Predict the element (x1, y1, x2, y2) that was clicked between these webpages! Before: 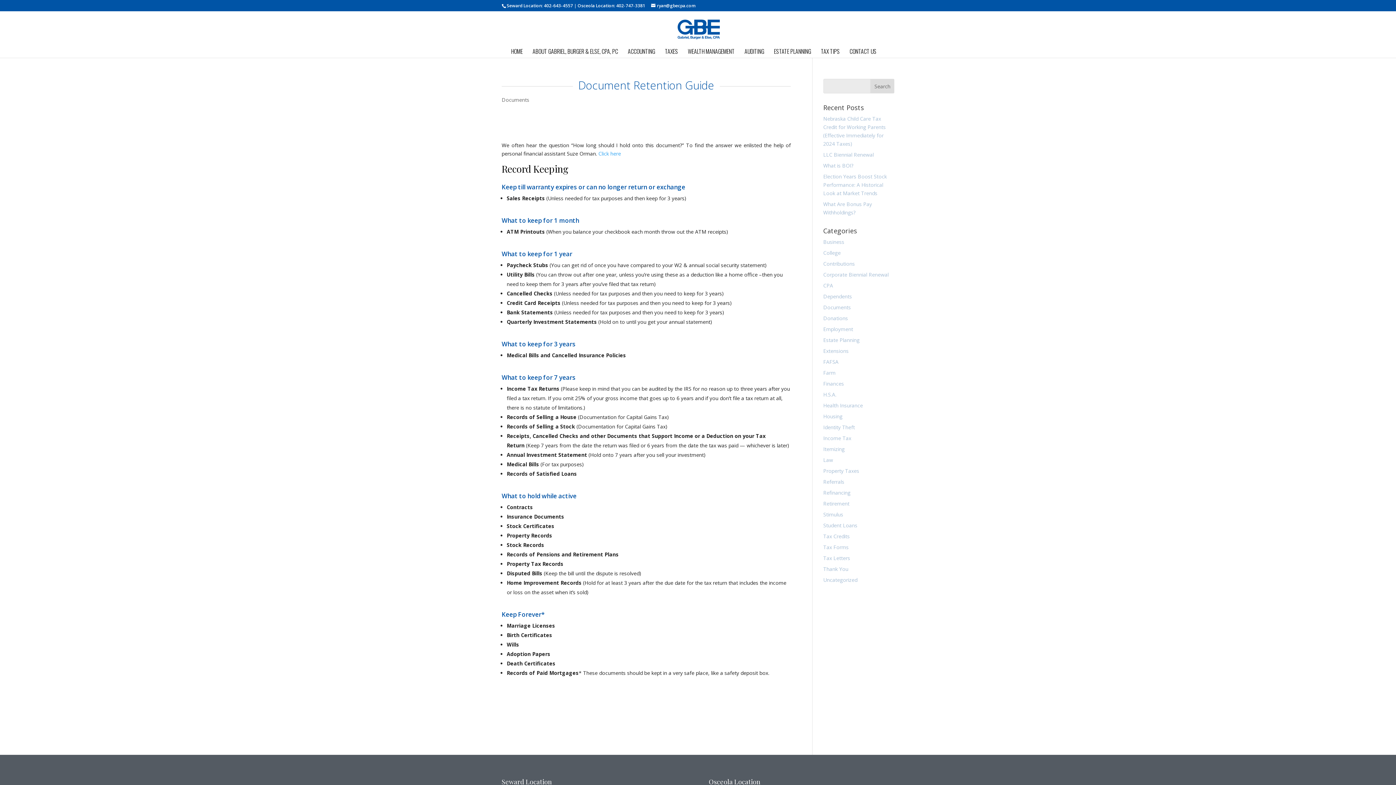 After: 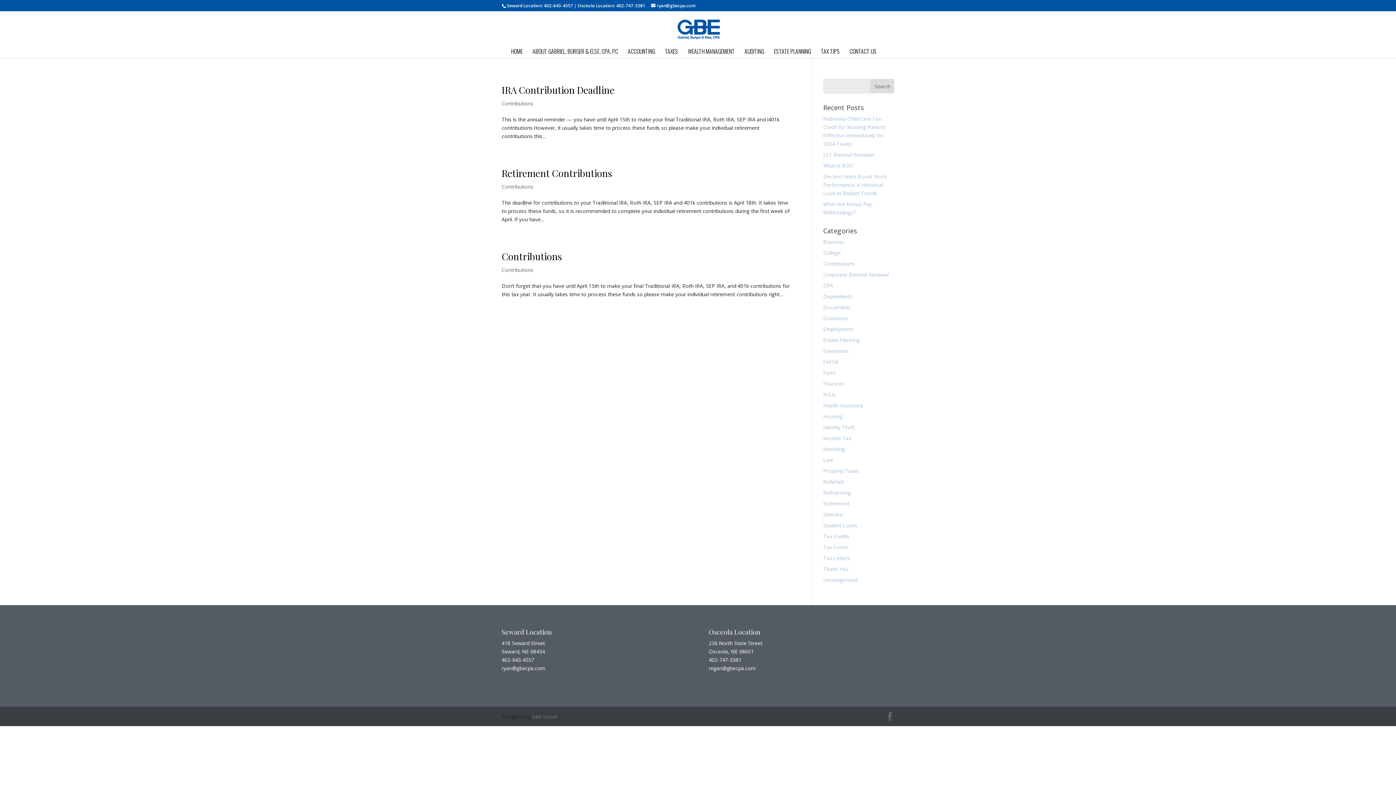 Action: bbox: (823, 260, 855, 267) label: Contributions